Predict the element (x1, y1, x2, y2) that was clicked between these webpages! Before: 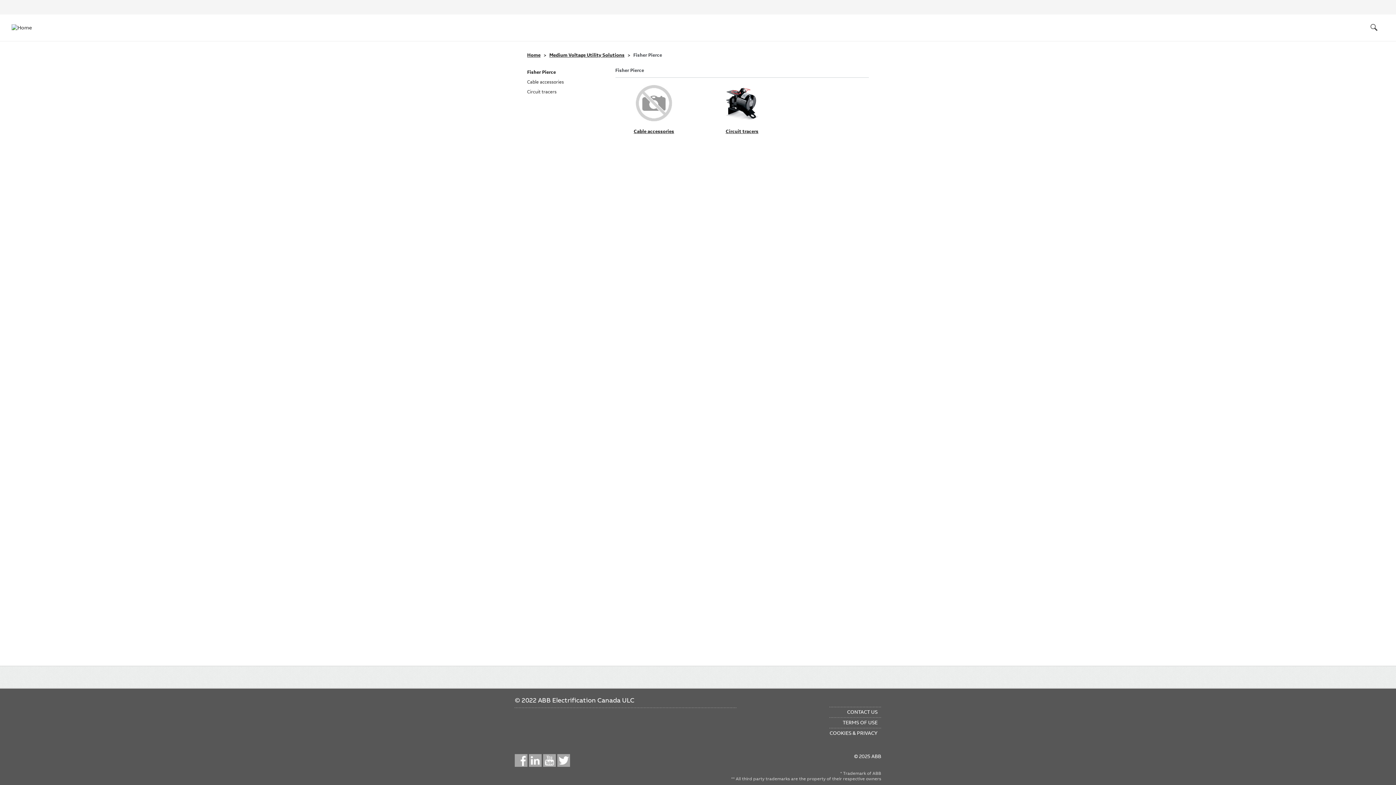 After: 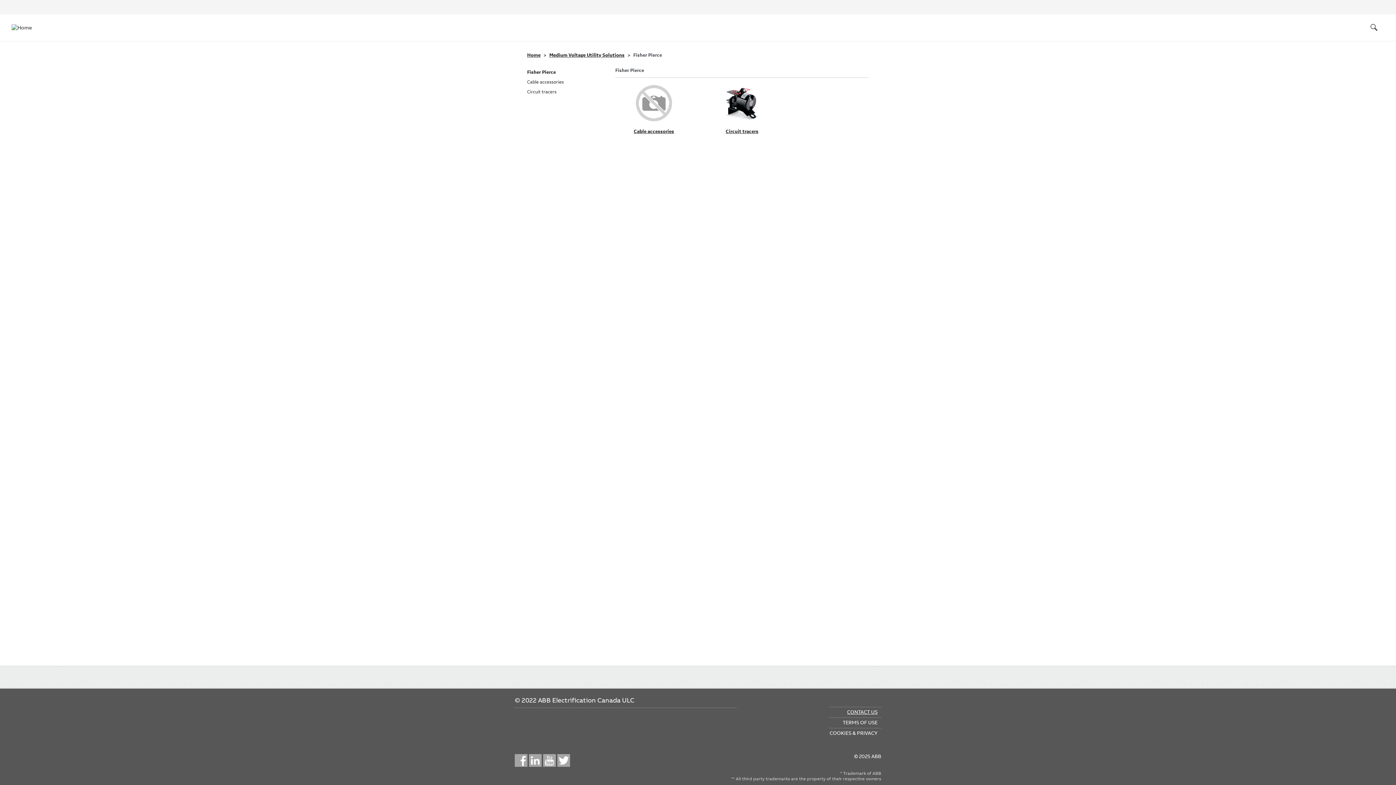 Action: label: CONTACT US bbox: (847, 709, 877, 715)